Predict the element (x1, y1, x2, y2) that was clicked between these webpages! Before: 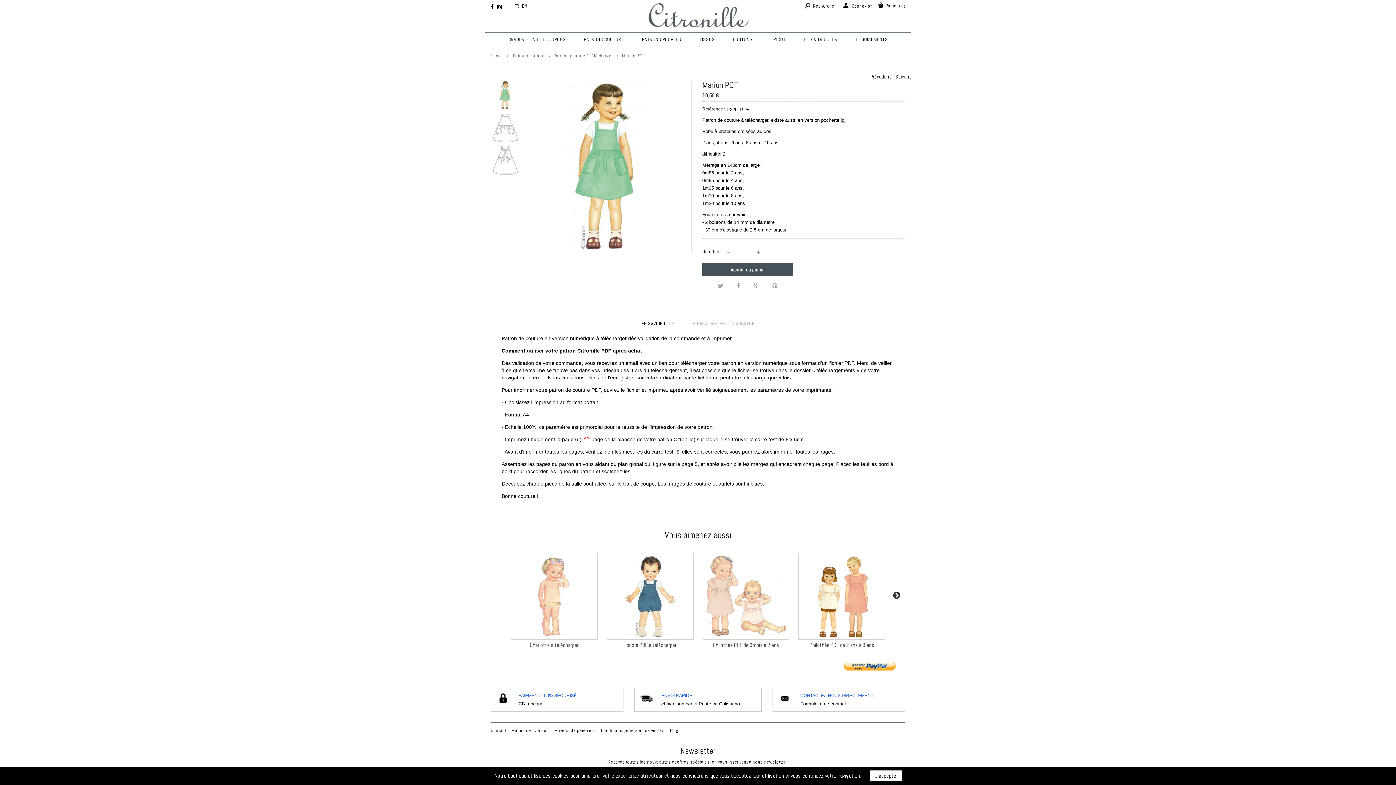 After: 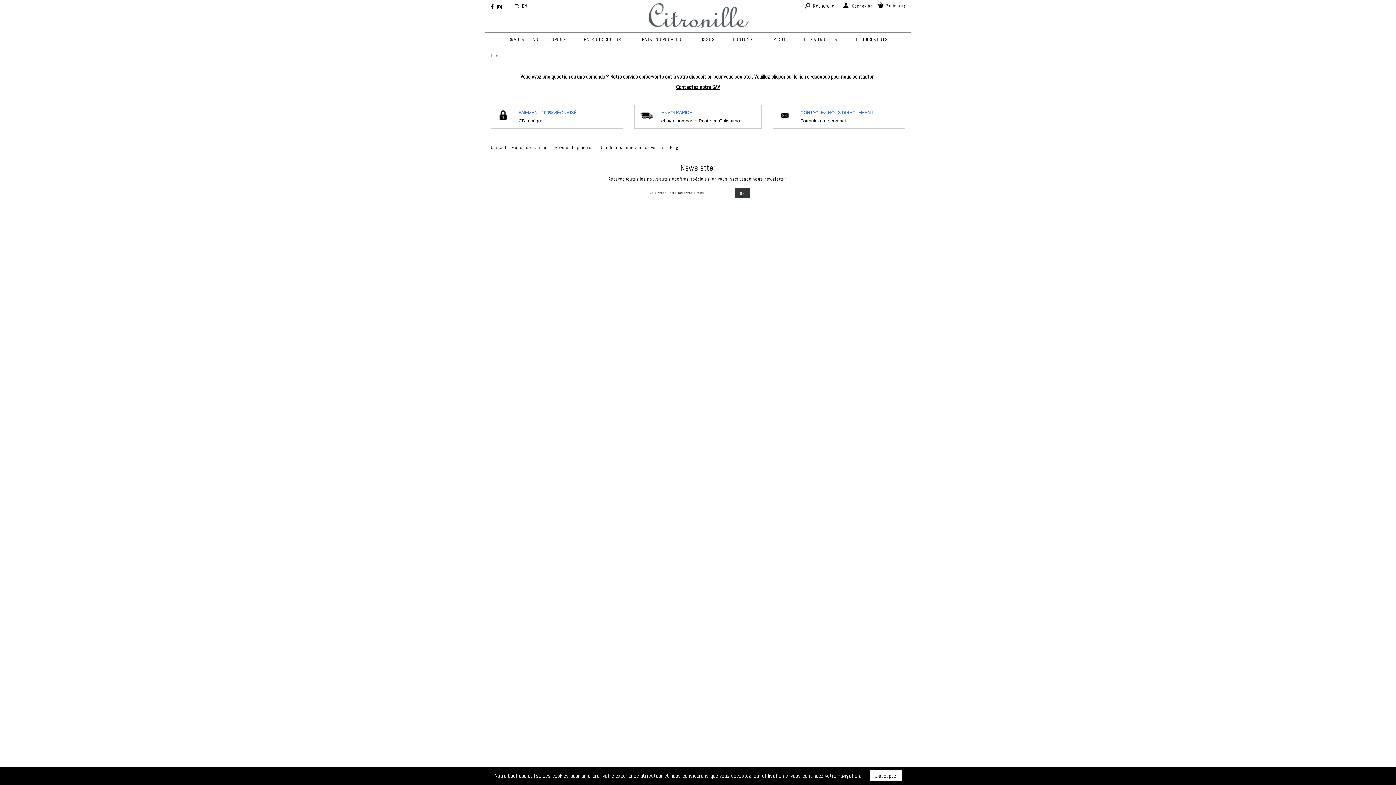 Action: bbox: (800, 701, 846, 706) label: Formulaire de contact